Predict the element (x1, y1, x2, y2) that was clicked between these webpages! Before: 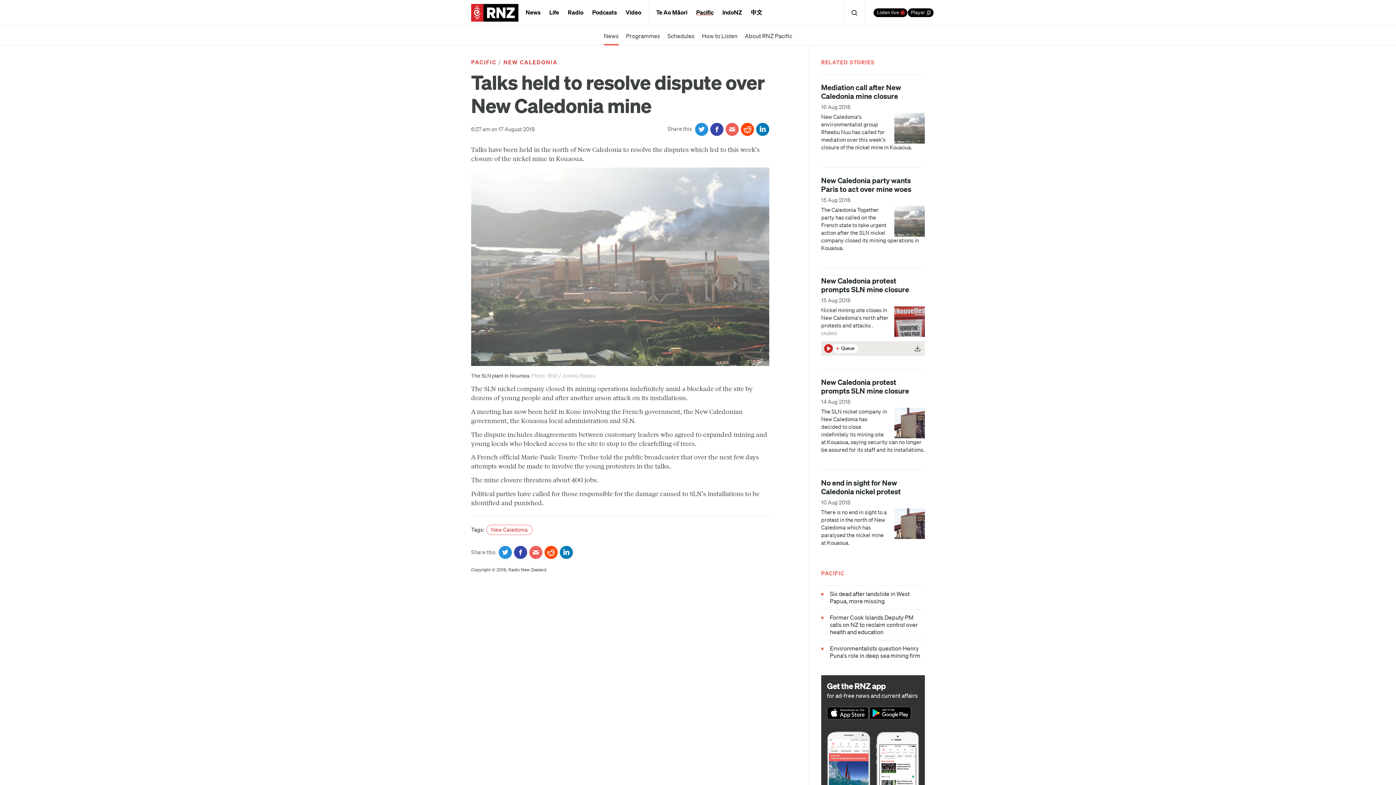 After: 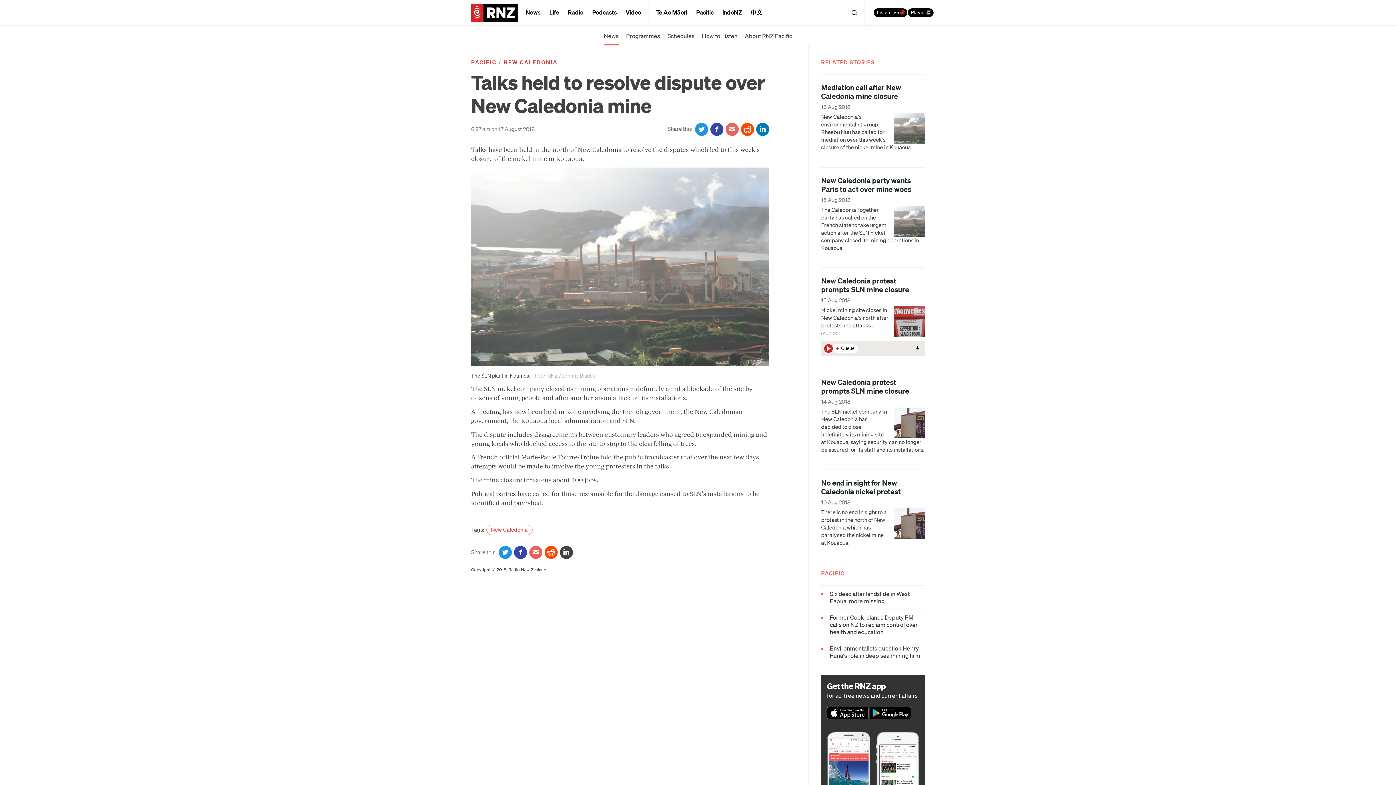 Action: bbox: (559, 546, 573, 559) label: Share on Linked In